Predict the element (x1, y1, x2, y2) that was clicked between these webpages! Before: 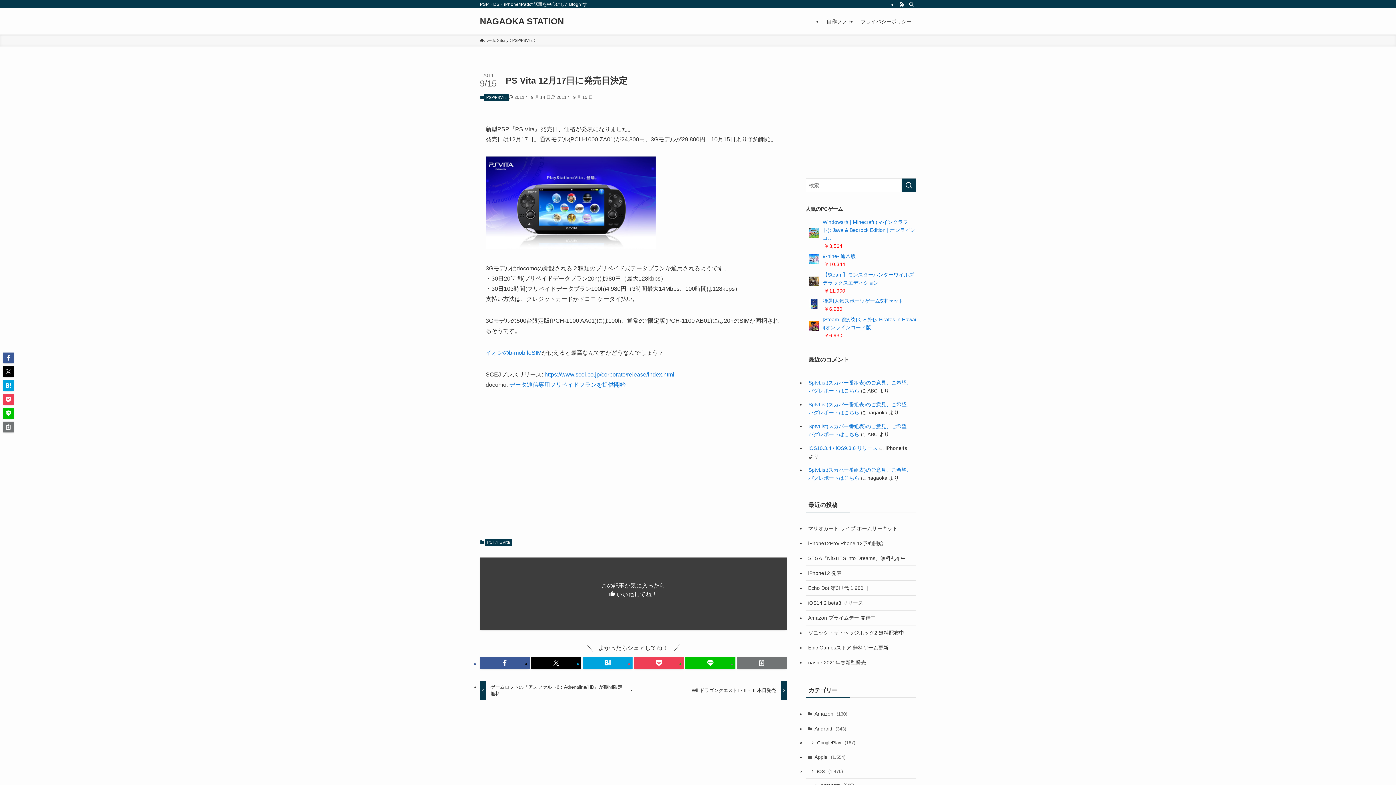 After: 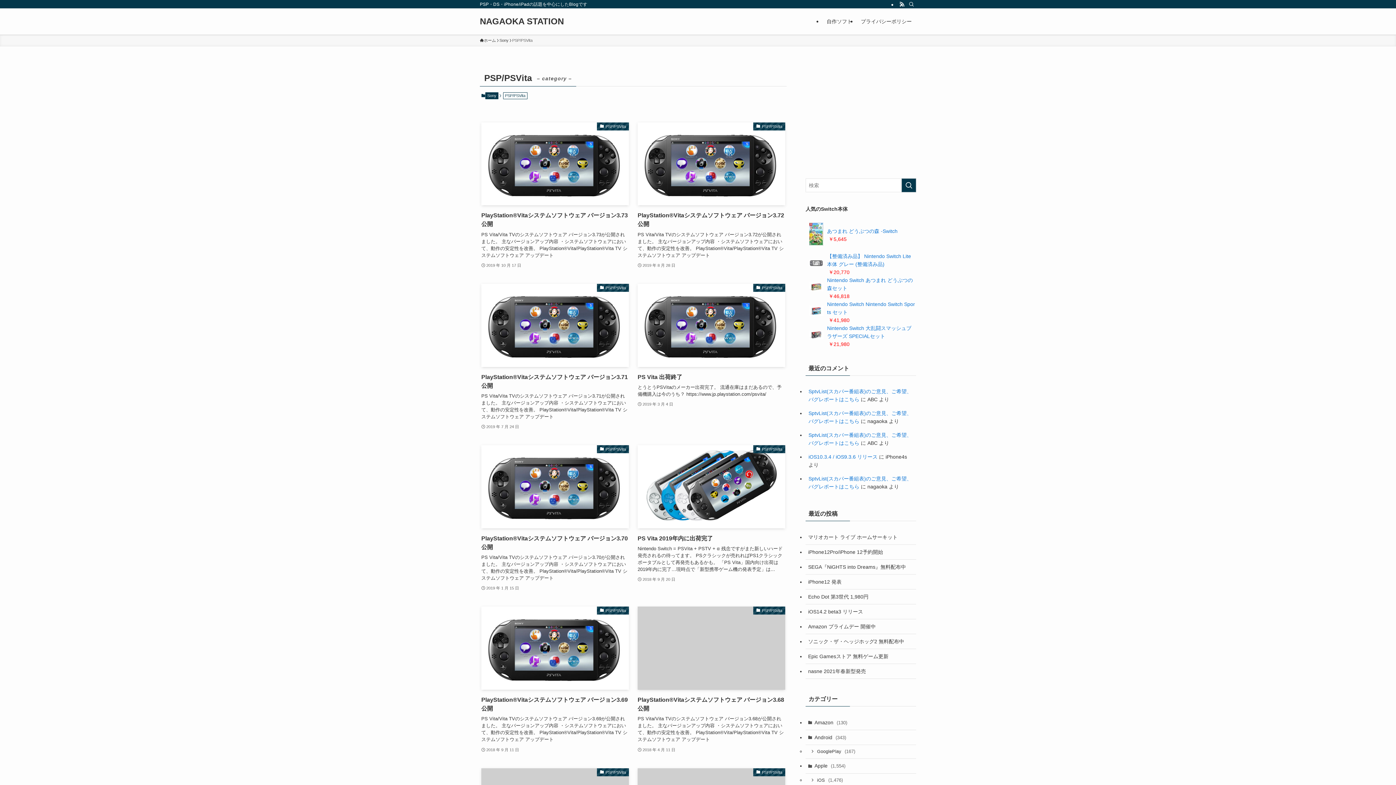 Action: bbox: (484, 538, 512, 546) label: PSP/PSVita